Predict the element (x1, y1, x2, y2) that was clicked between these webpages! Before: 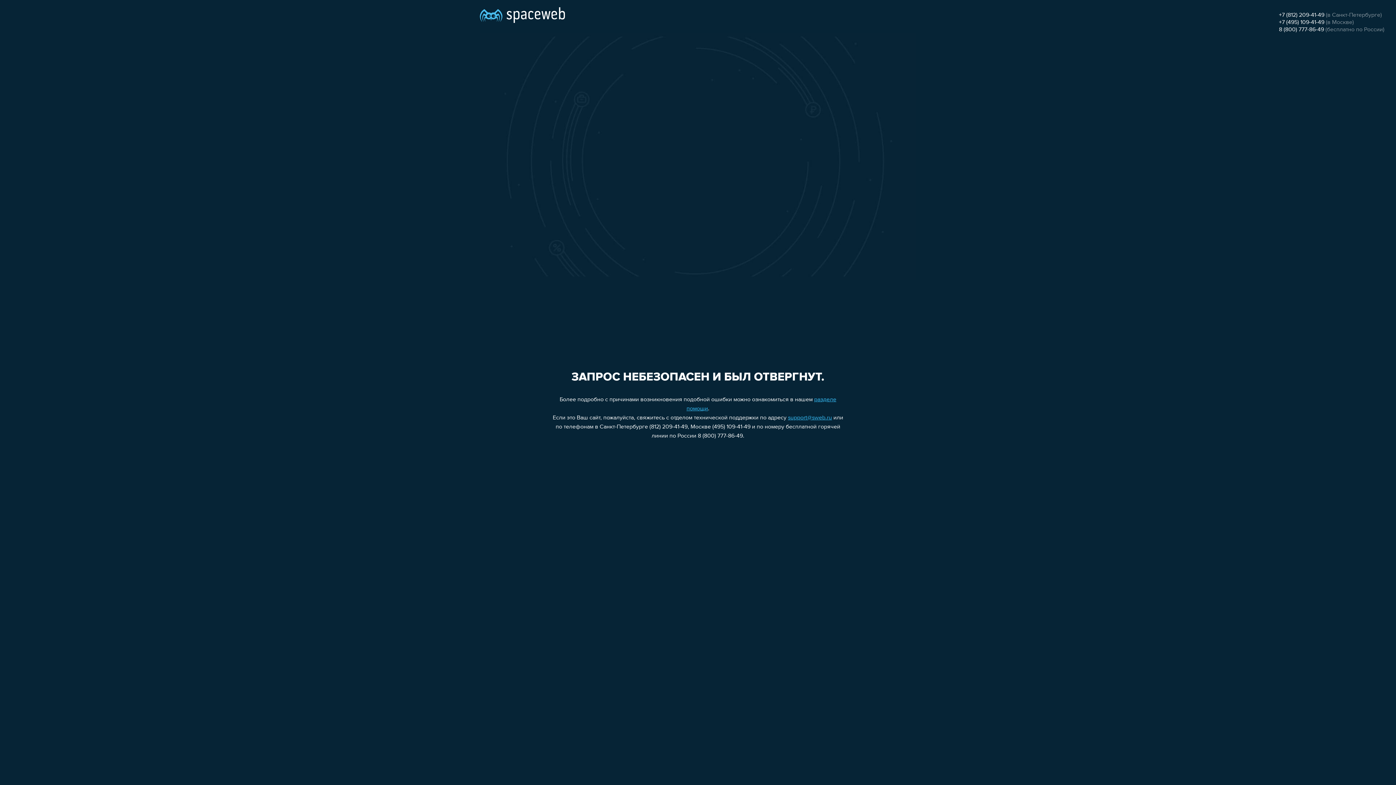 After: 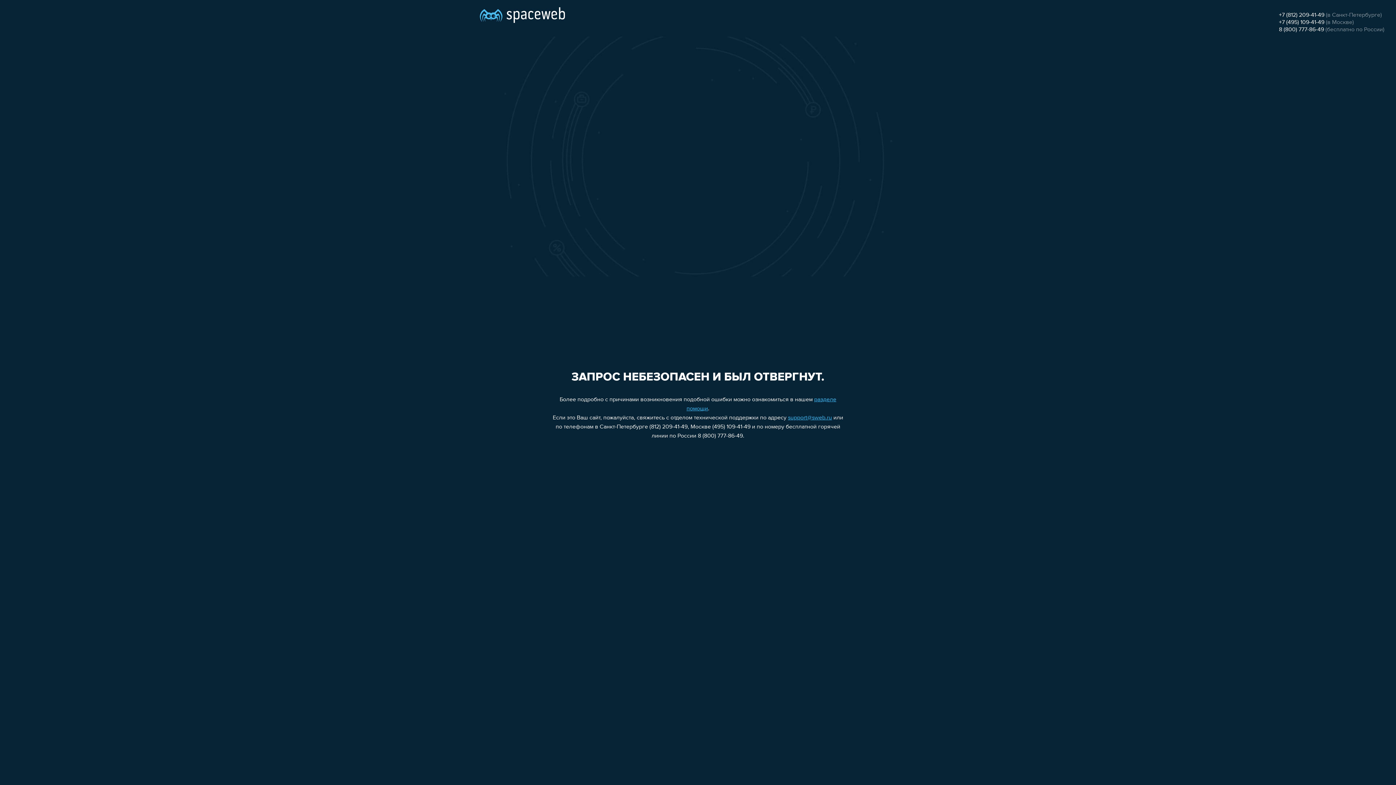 Action: bbox: (1279, 26, 1324, 32) label: 8 (800) 777-86-49